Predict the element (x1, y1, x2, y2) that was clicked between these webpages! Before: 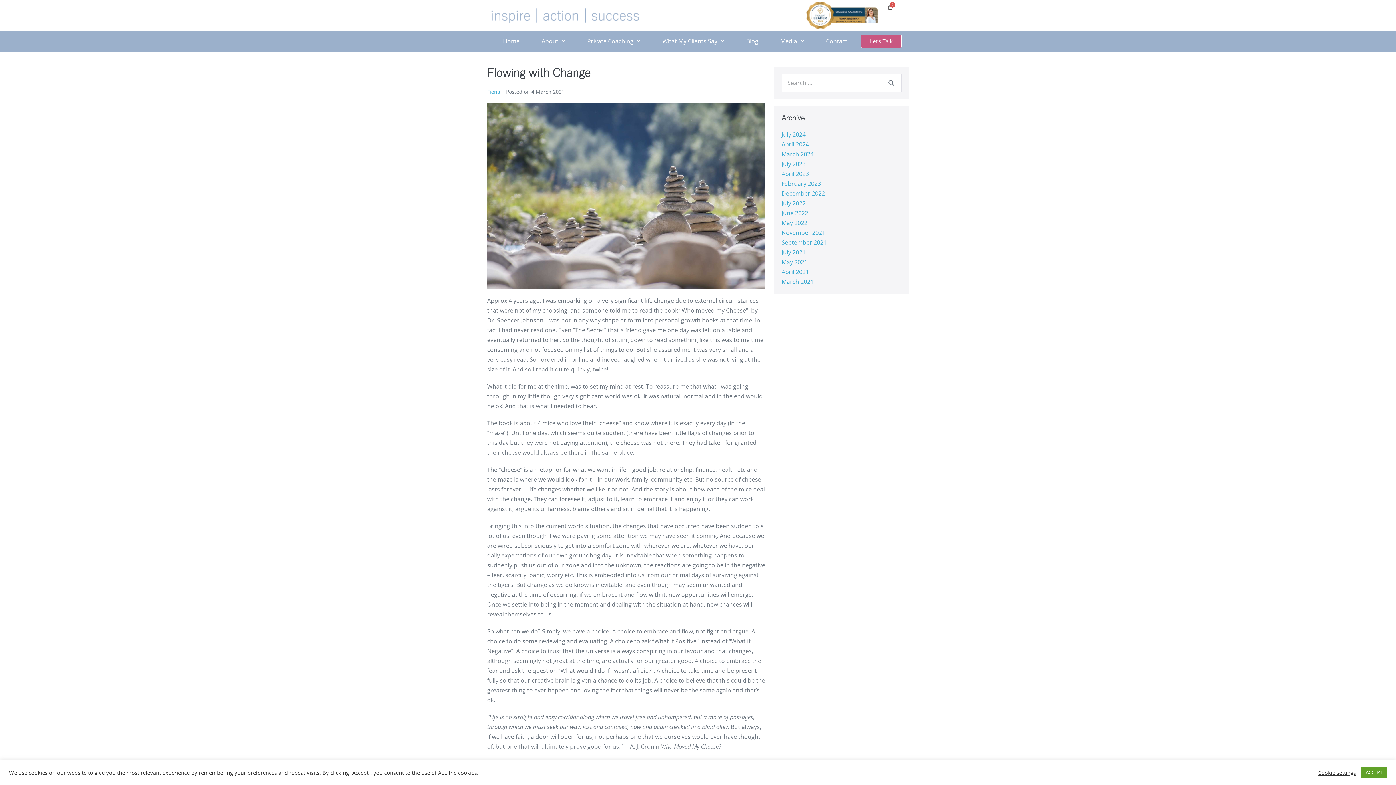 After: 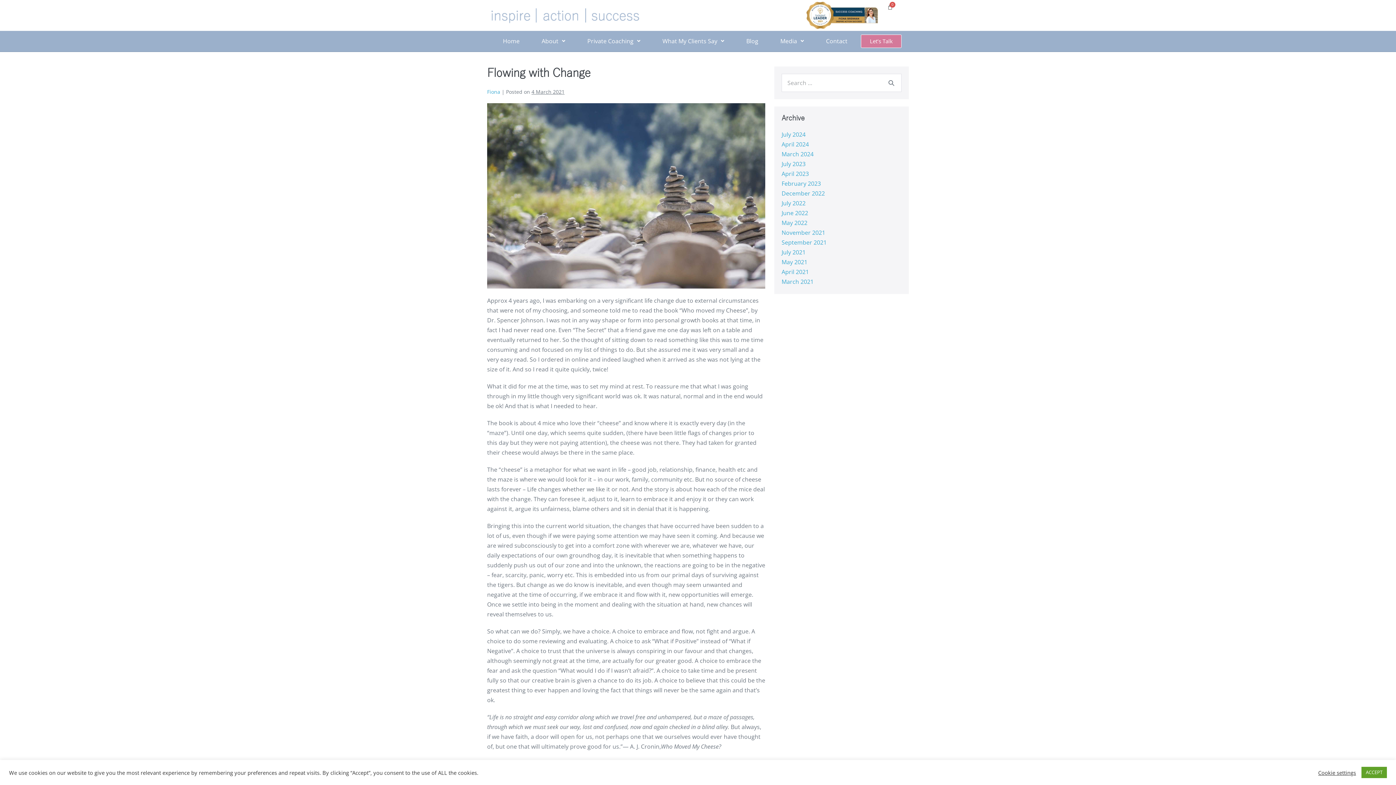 Action: label: Let’s Talk bbox: (861, 34, 901, 48)